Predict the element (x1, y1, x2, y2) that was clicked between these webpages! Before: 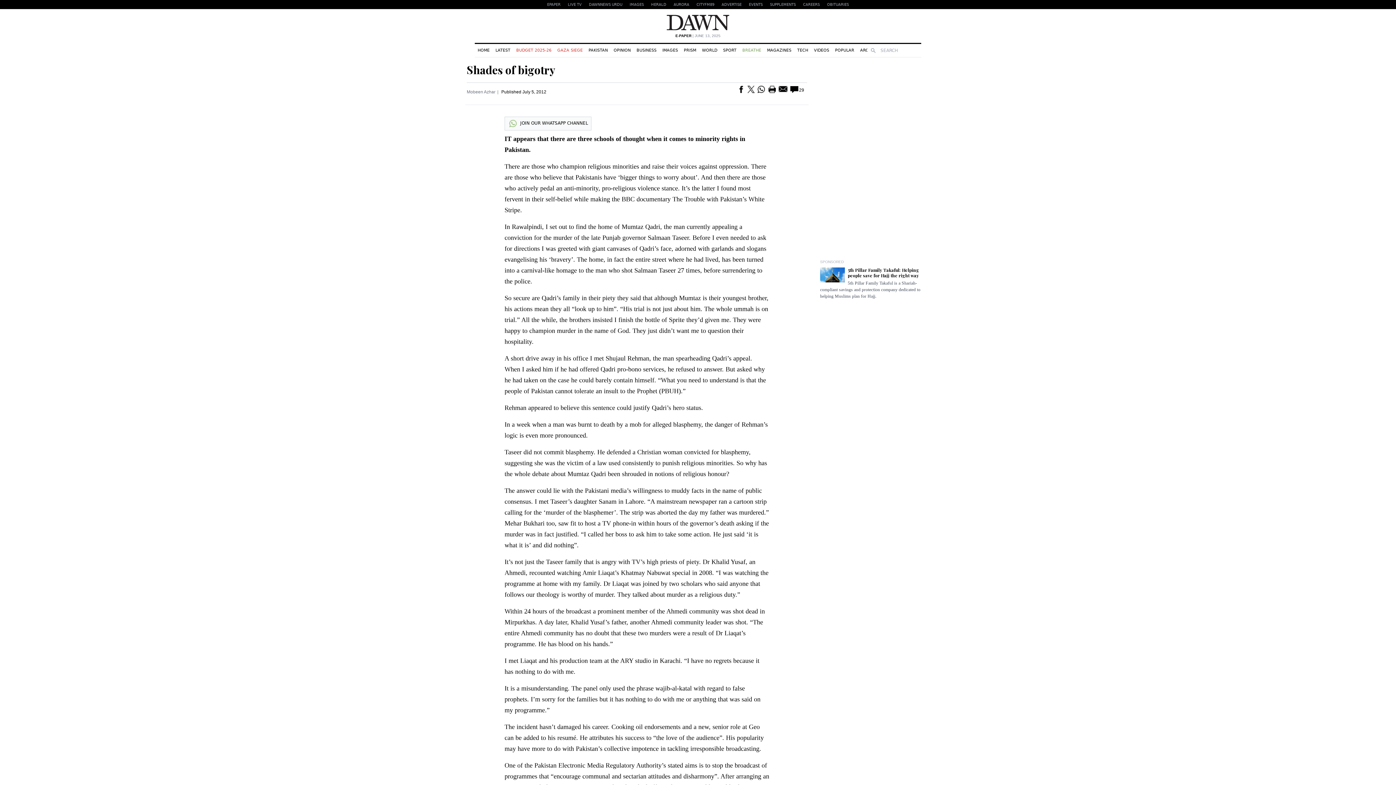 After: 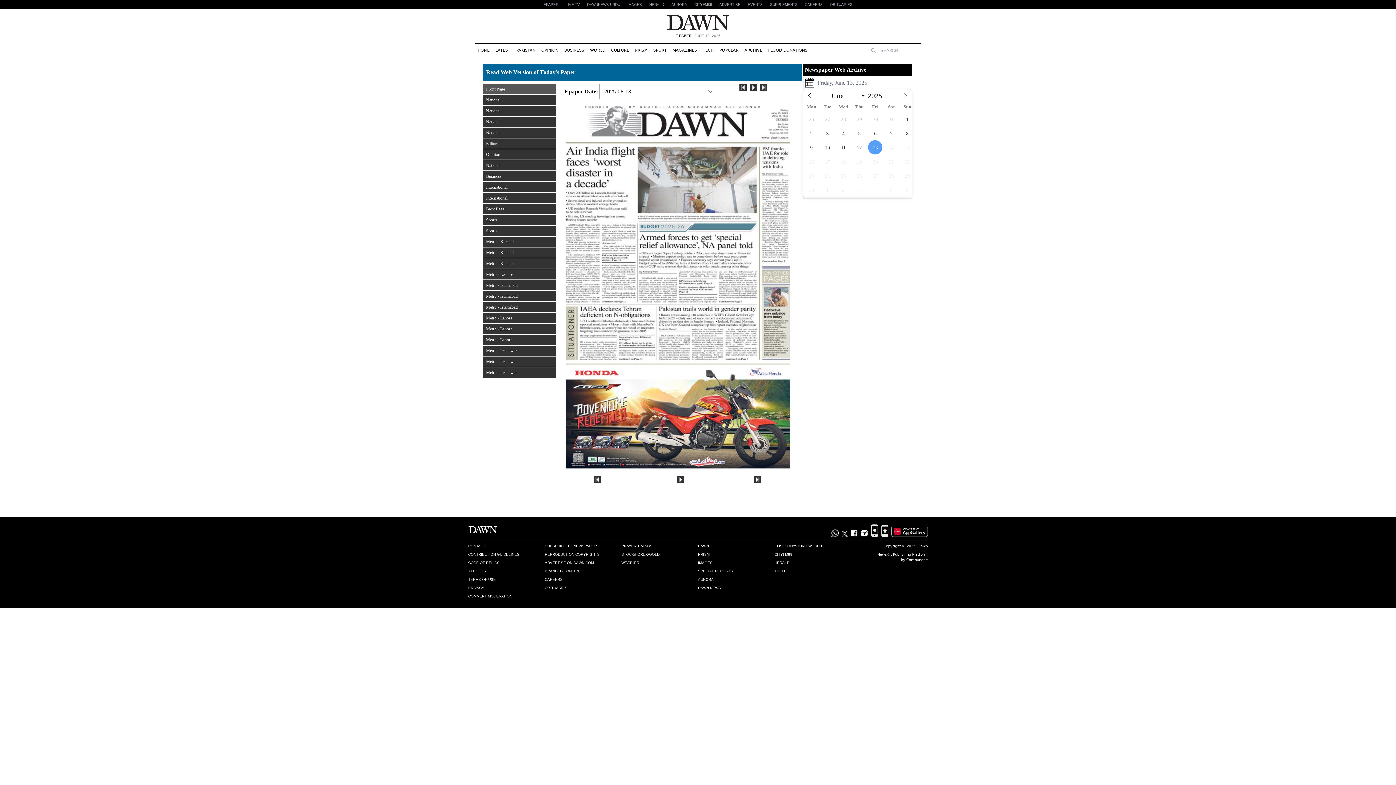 Action: bbox: (543, 0, 564, 9) label: EPAPER